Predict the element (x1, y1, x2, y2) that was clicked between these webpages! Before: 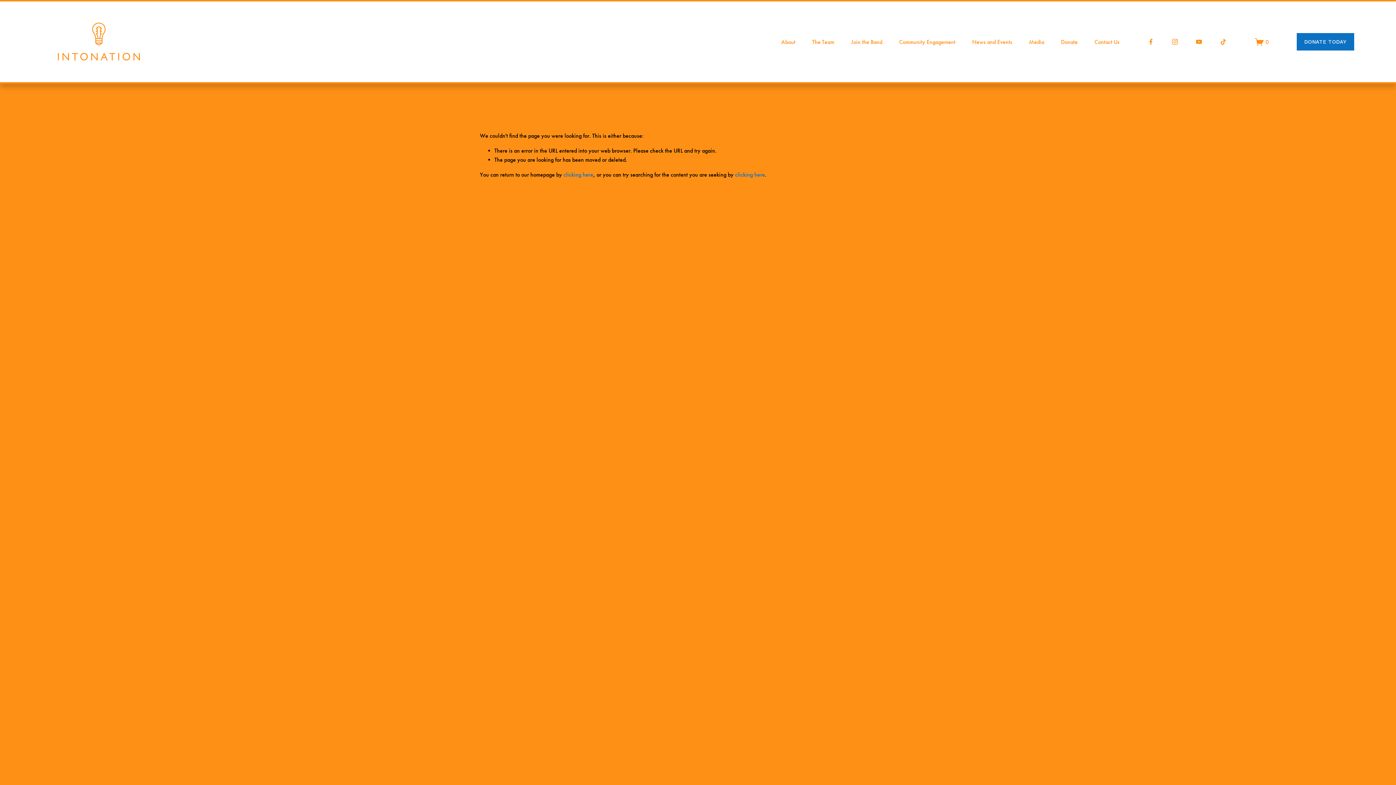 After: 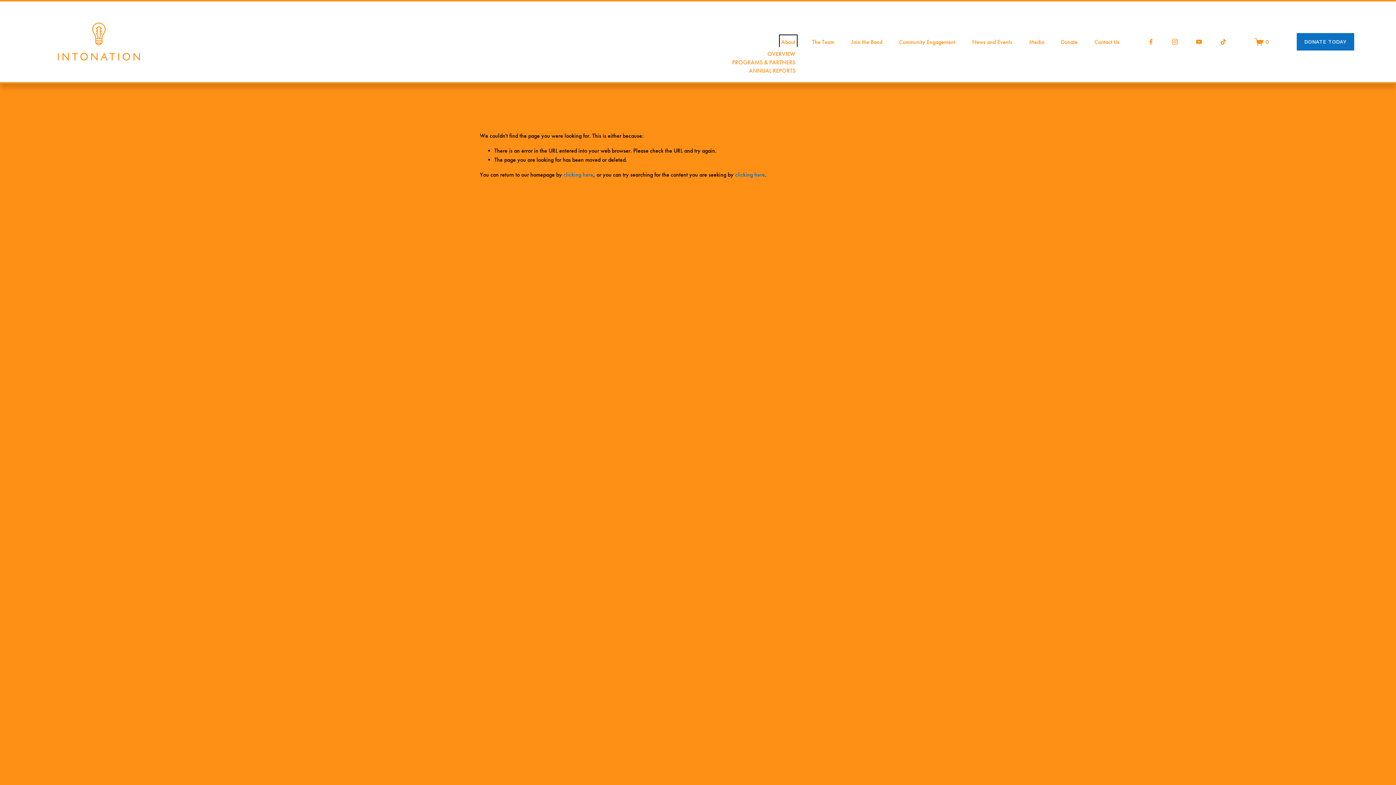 Action: label: folder dropdown bbox: (781, 36, 795, 46)